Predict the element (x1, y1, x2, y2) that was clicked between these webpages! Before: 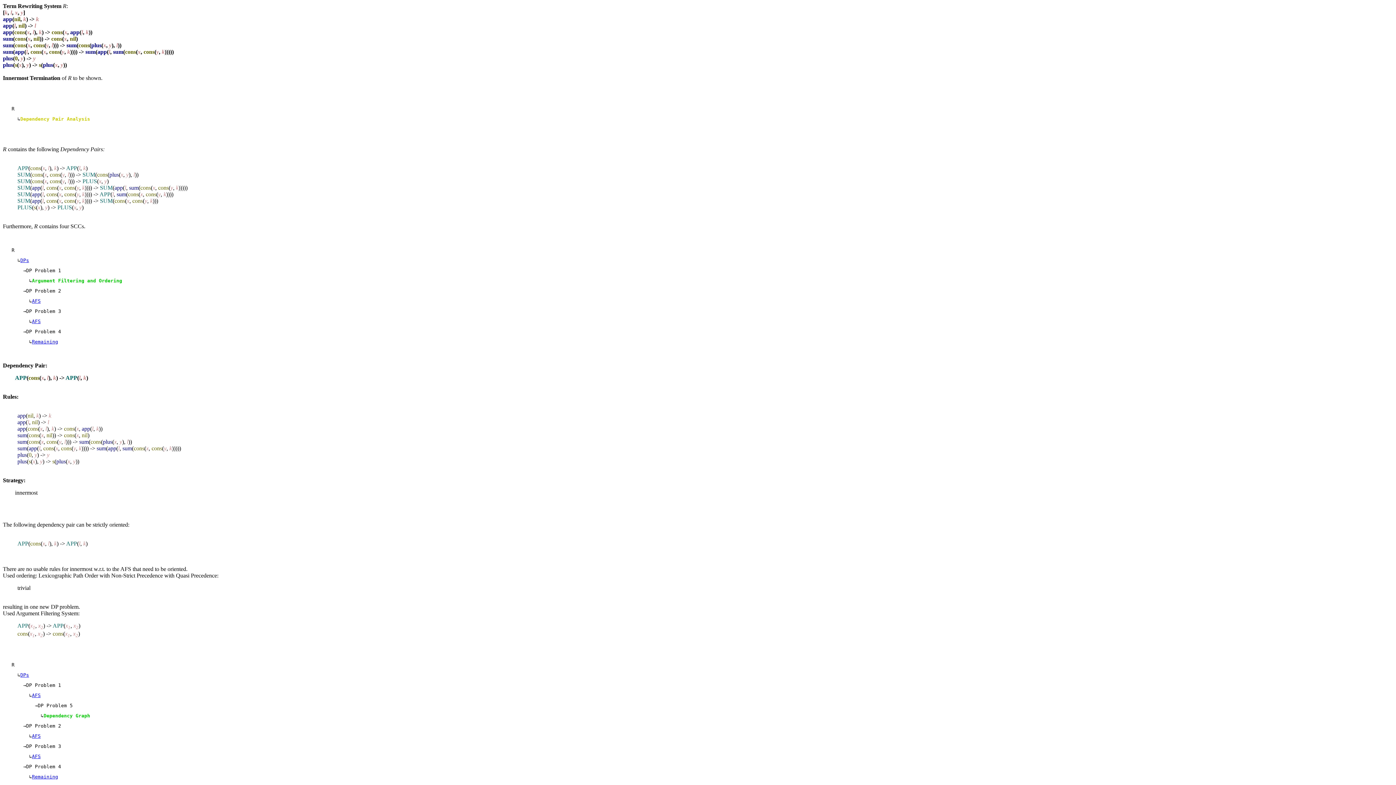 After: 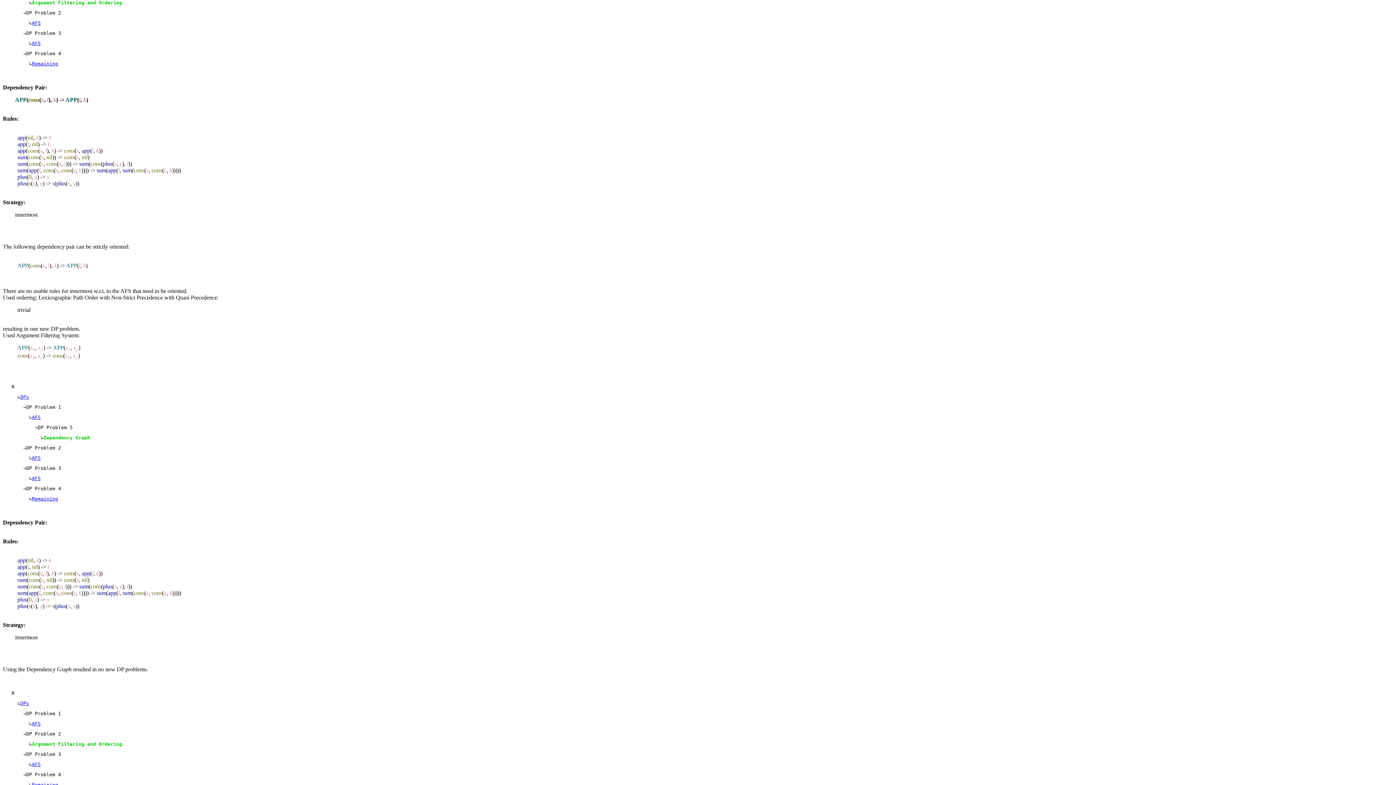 Action: bbox: (32, 693, 40, 698) label: AFS